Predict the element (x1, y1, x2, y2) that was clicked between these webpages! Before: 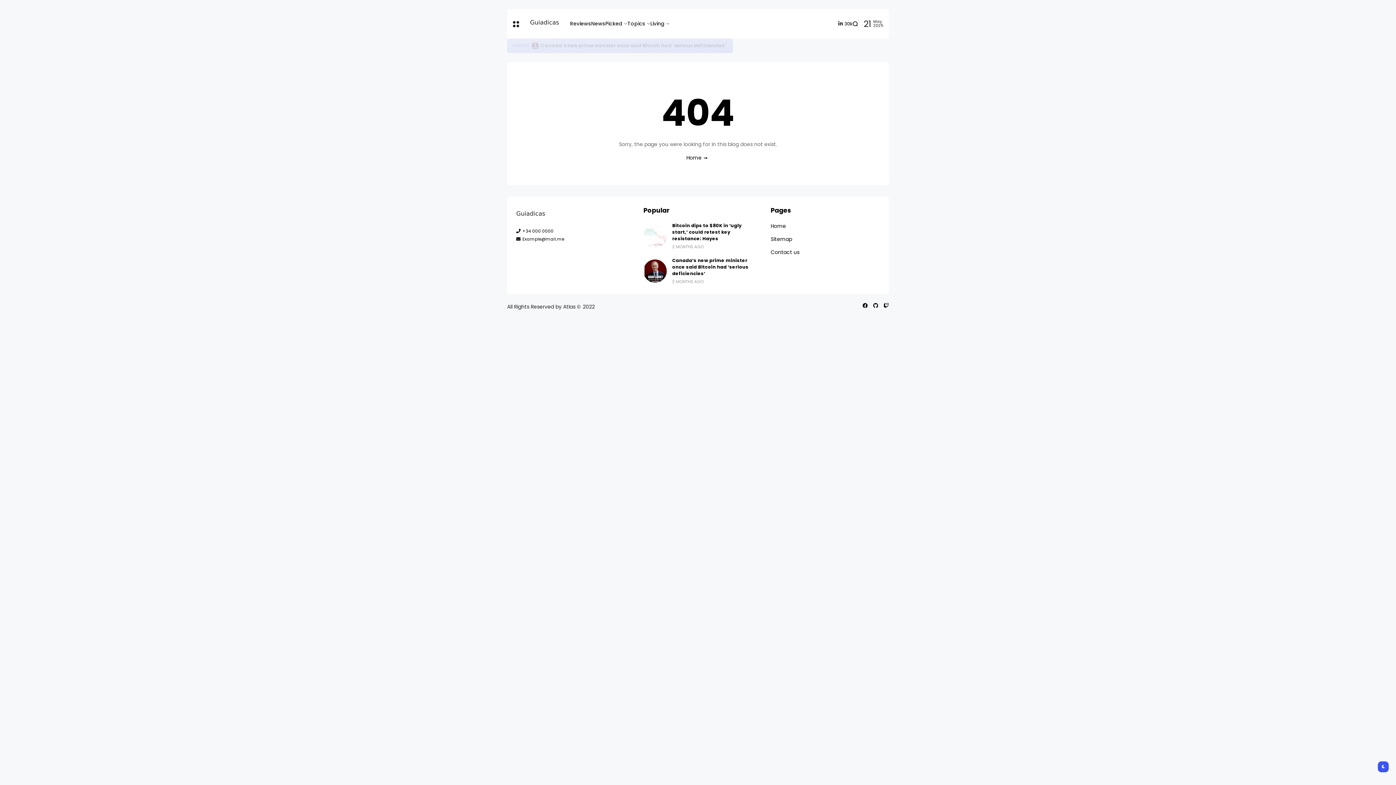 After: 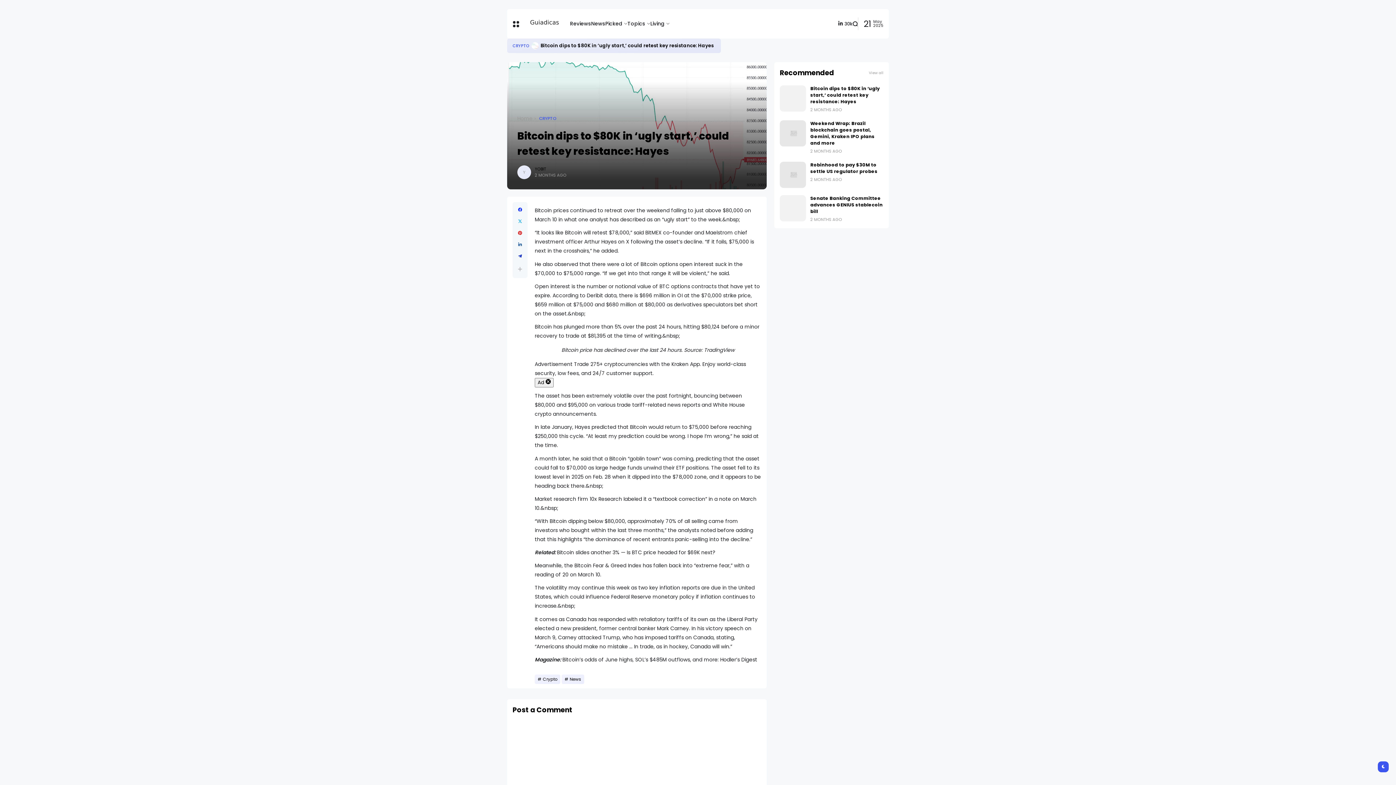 Action: bbox: (643, 224, 666, 248)